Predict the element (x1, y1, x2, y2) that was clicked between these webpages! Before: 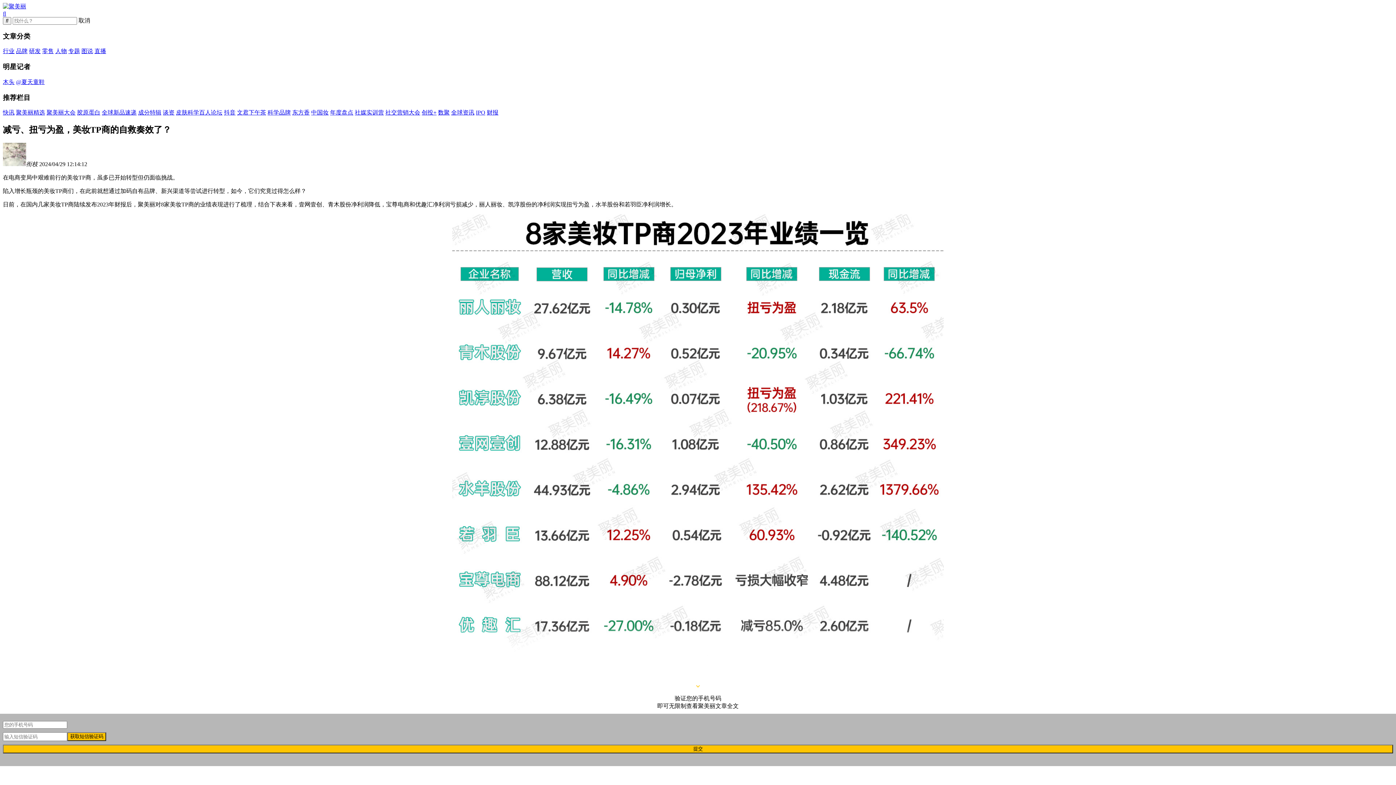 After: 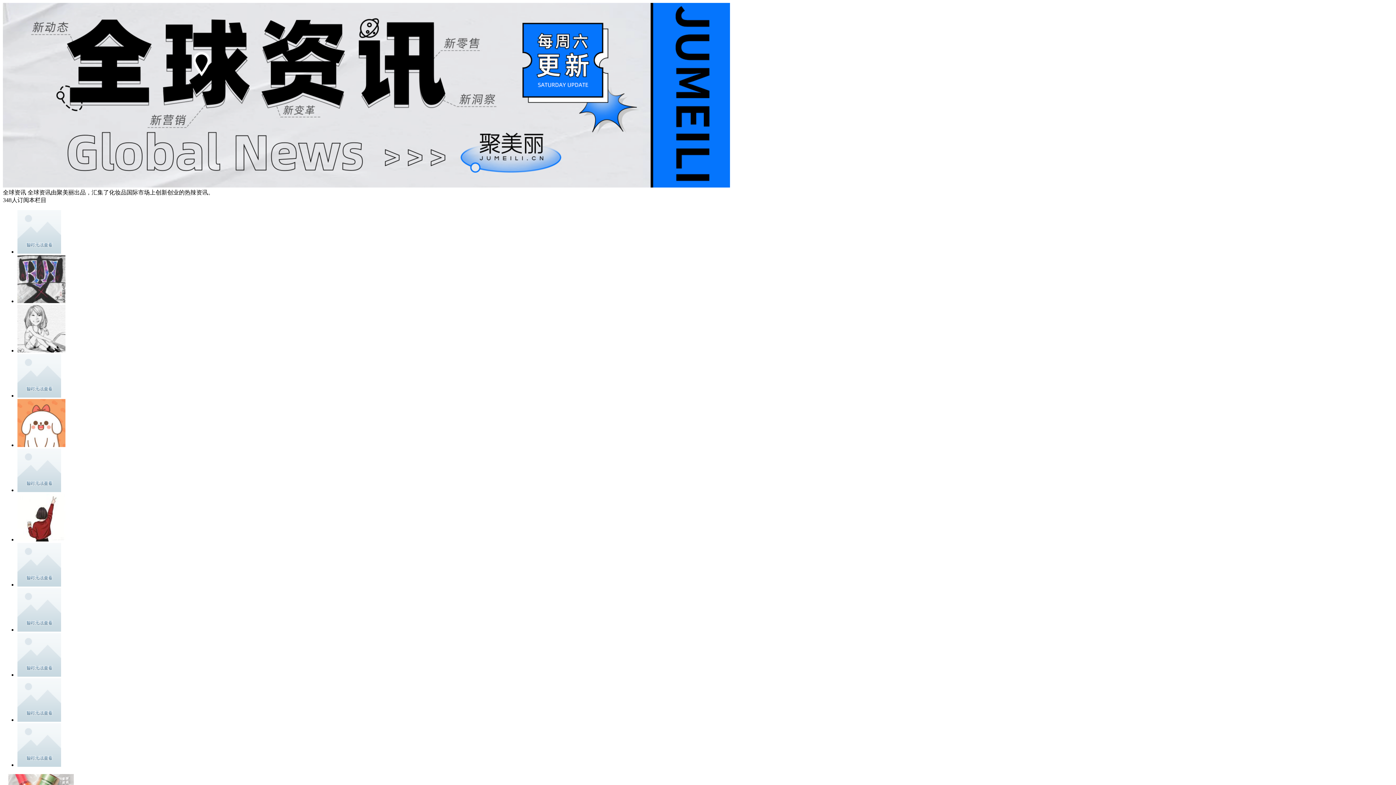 Action: label: 全球资讯 bbox: (451, 109, 474, 115)